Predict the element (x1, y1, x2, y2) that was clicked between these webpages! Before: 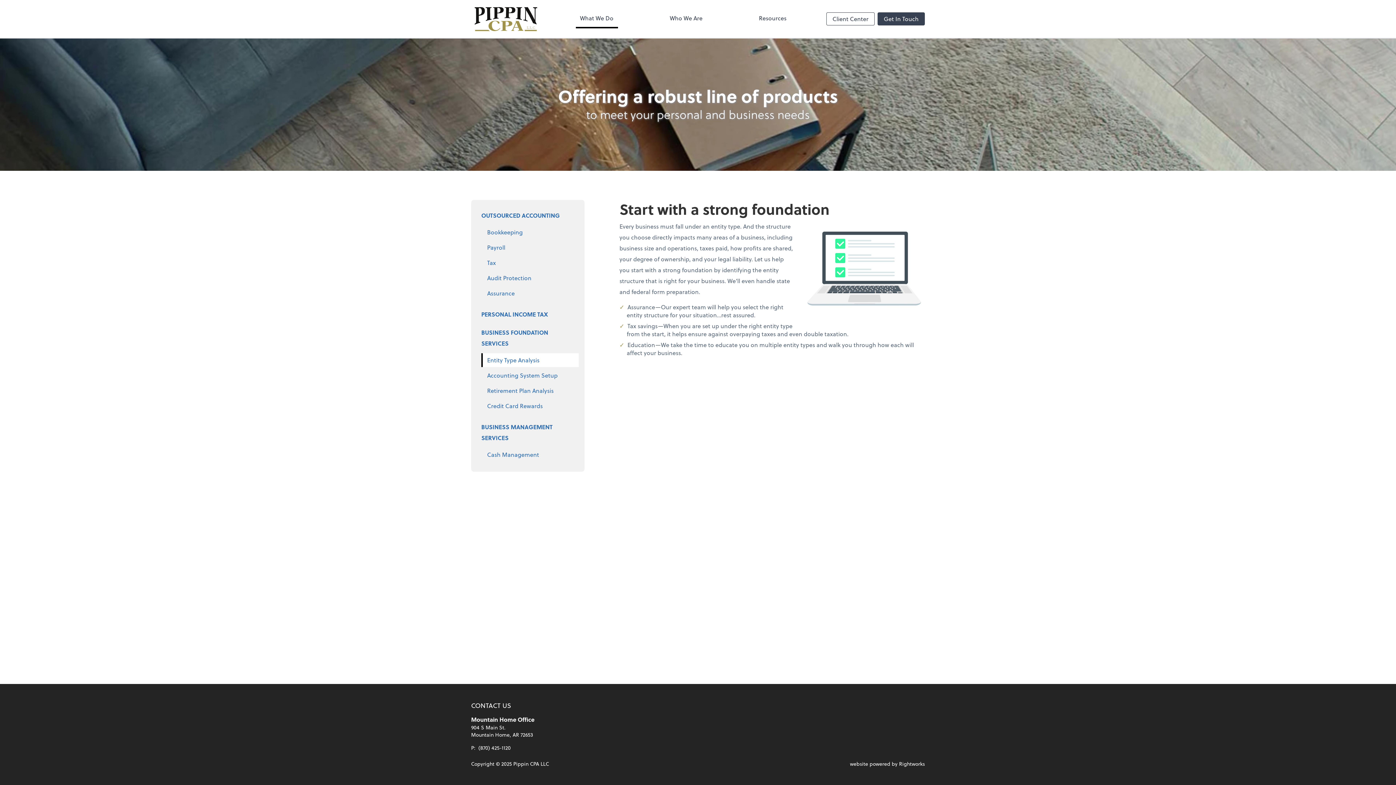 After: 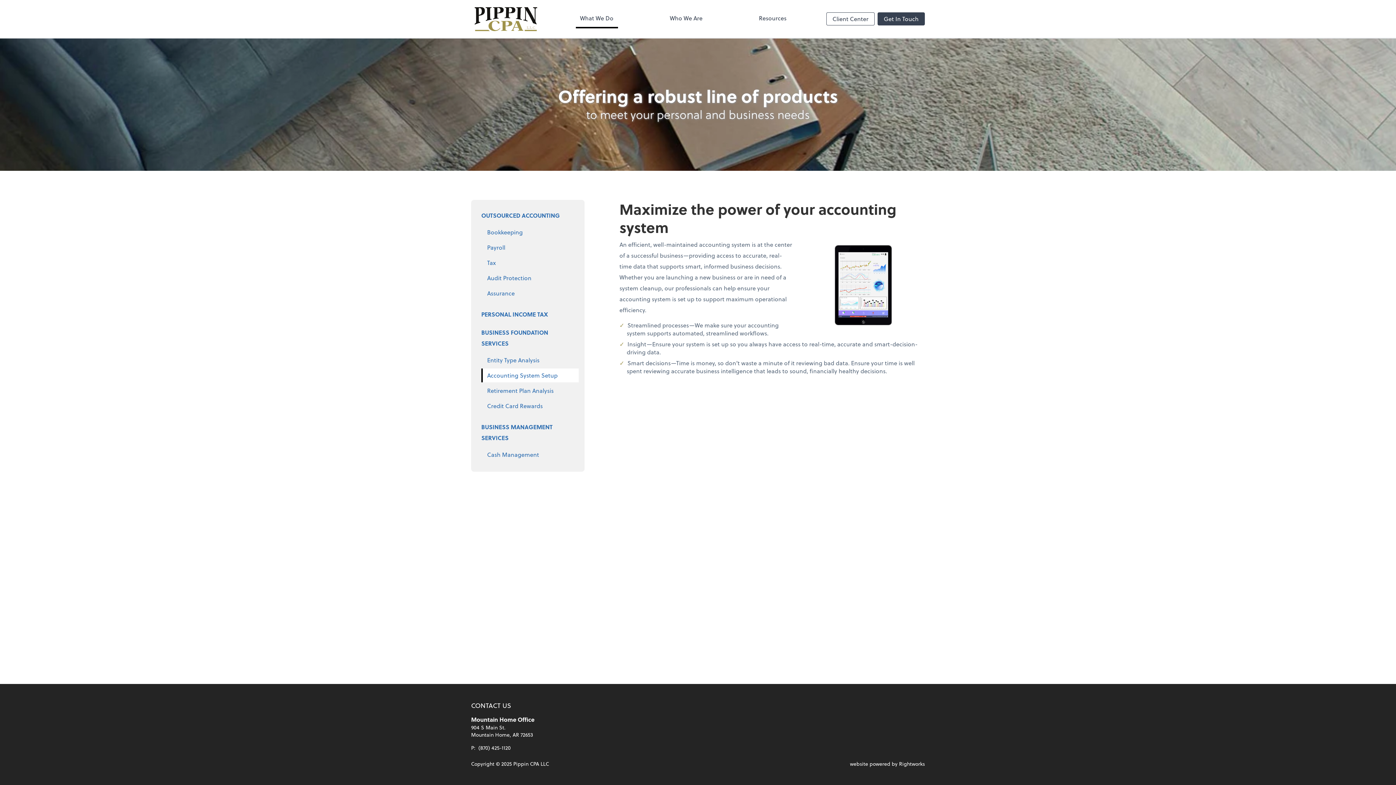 Action: label: Accounting System Setup bbox: (481, 368, 578, 382)